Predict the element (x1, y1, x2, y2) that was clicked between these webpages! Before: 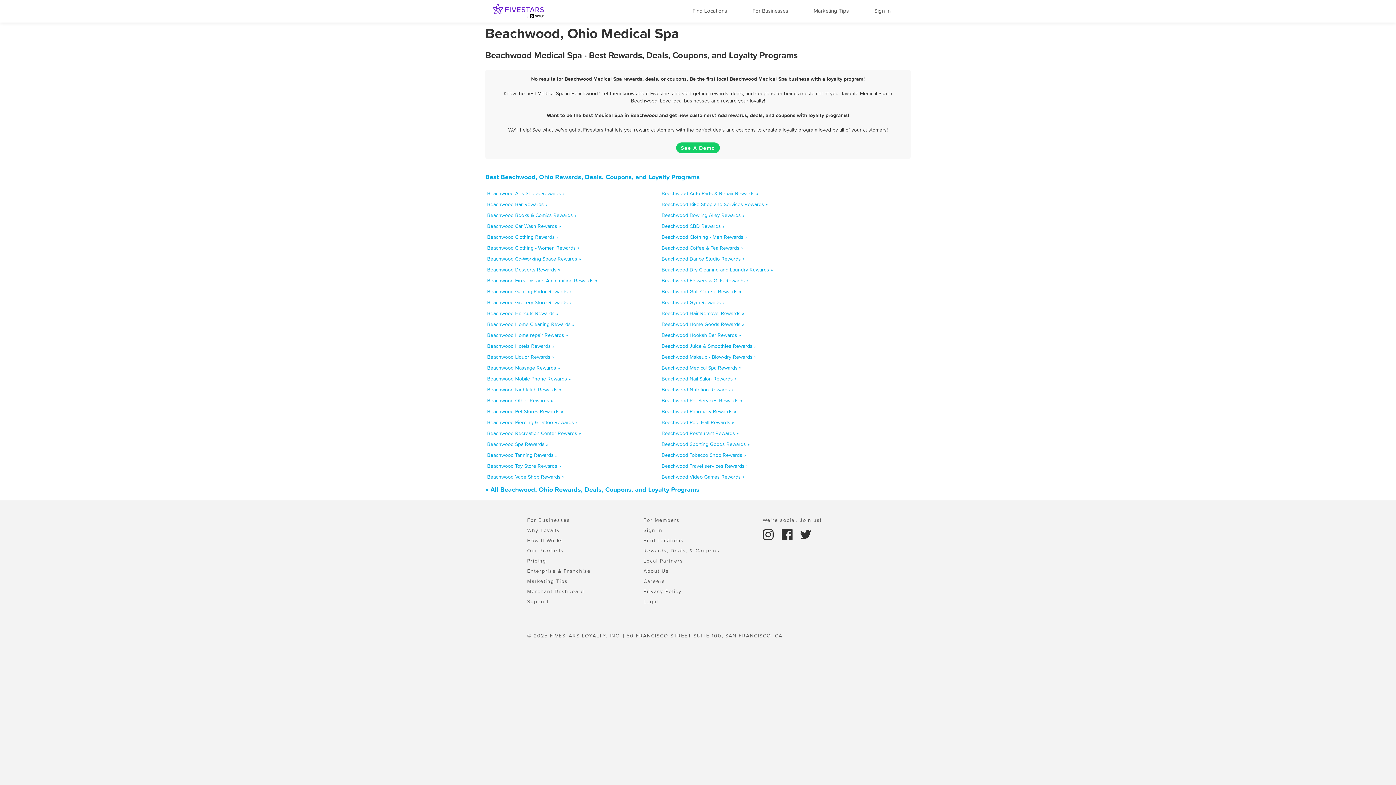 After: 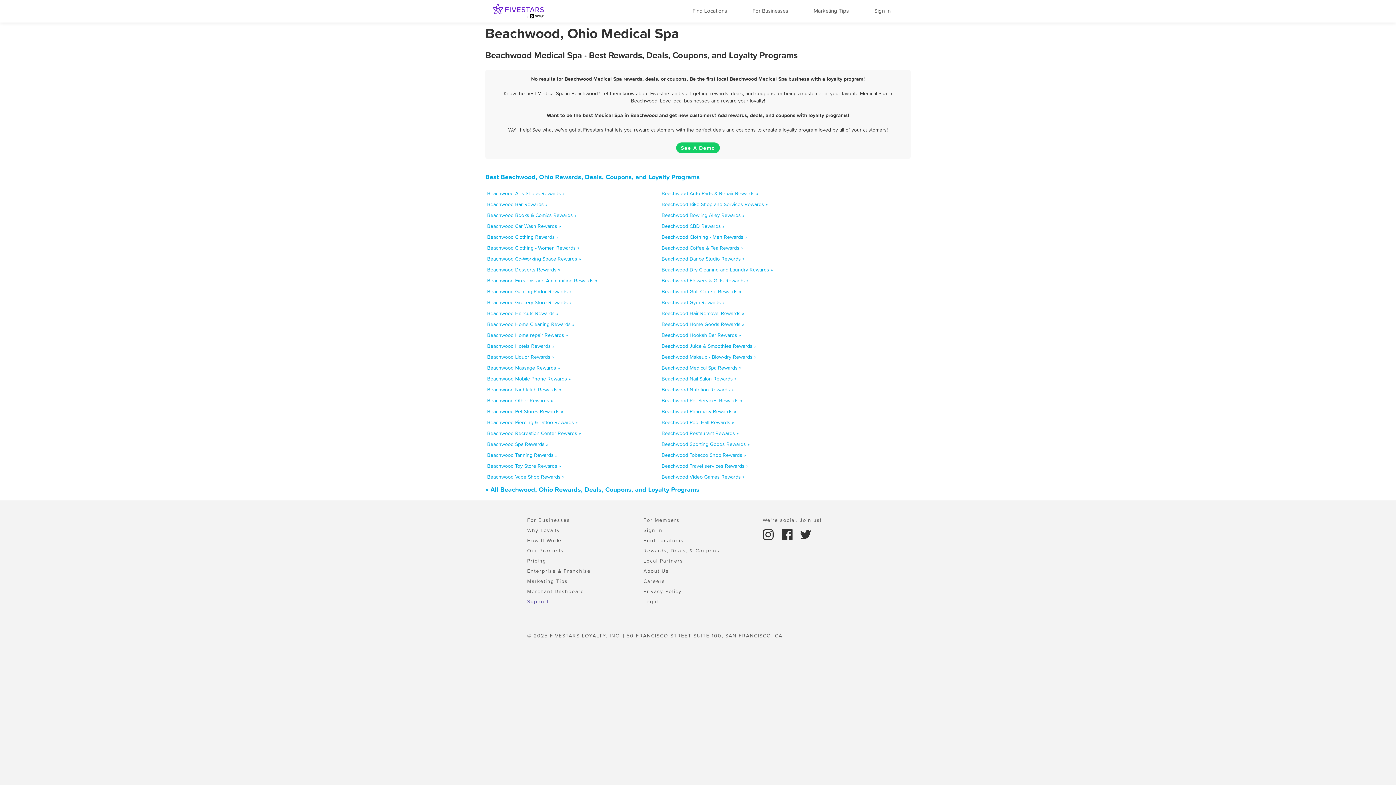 Action: label: Support bbox: (527, 598, 548, 605)